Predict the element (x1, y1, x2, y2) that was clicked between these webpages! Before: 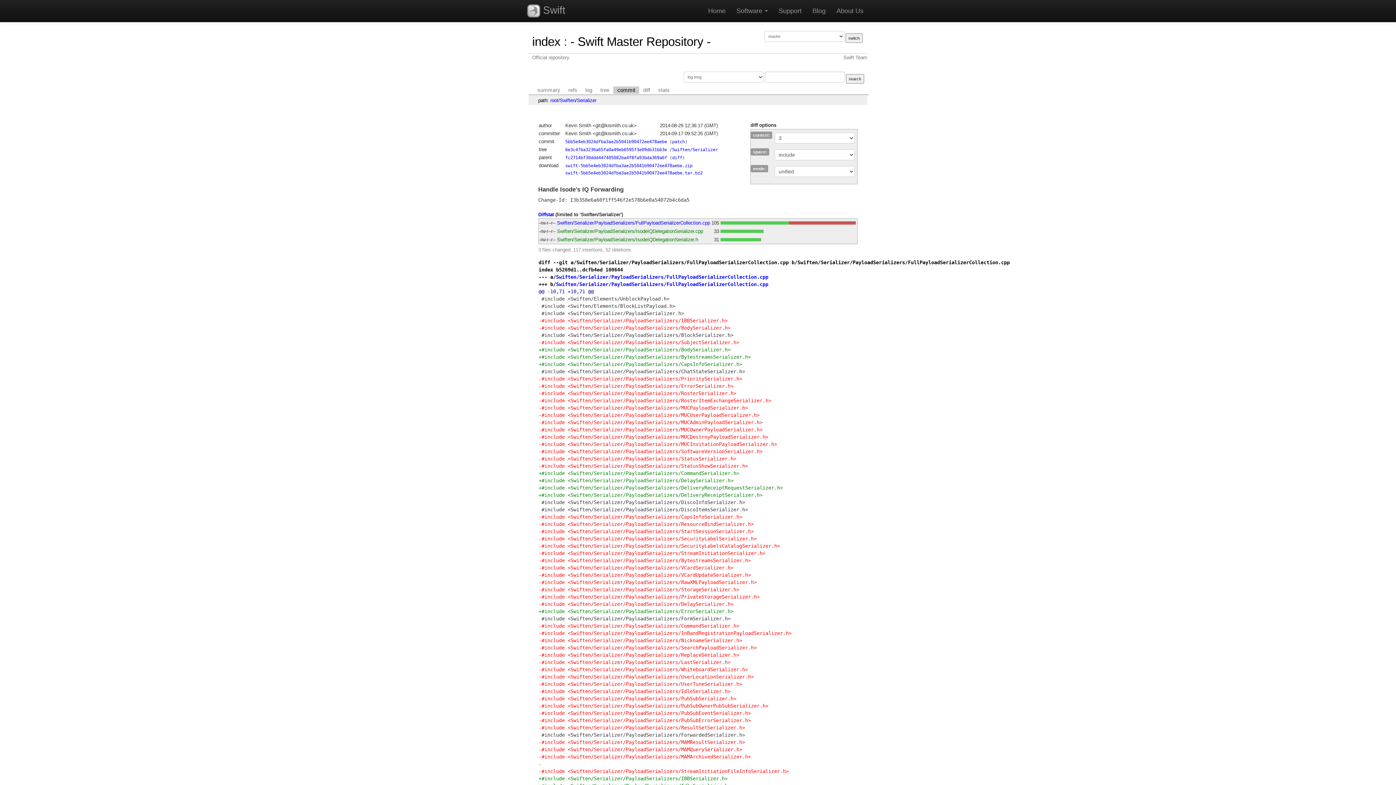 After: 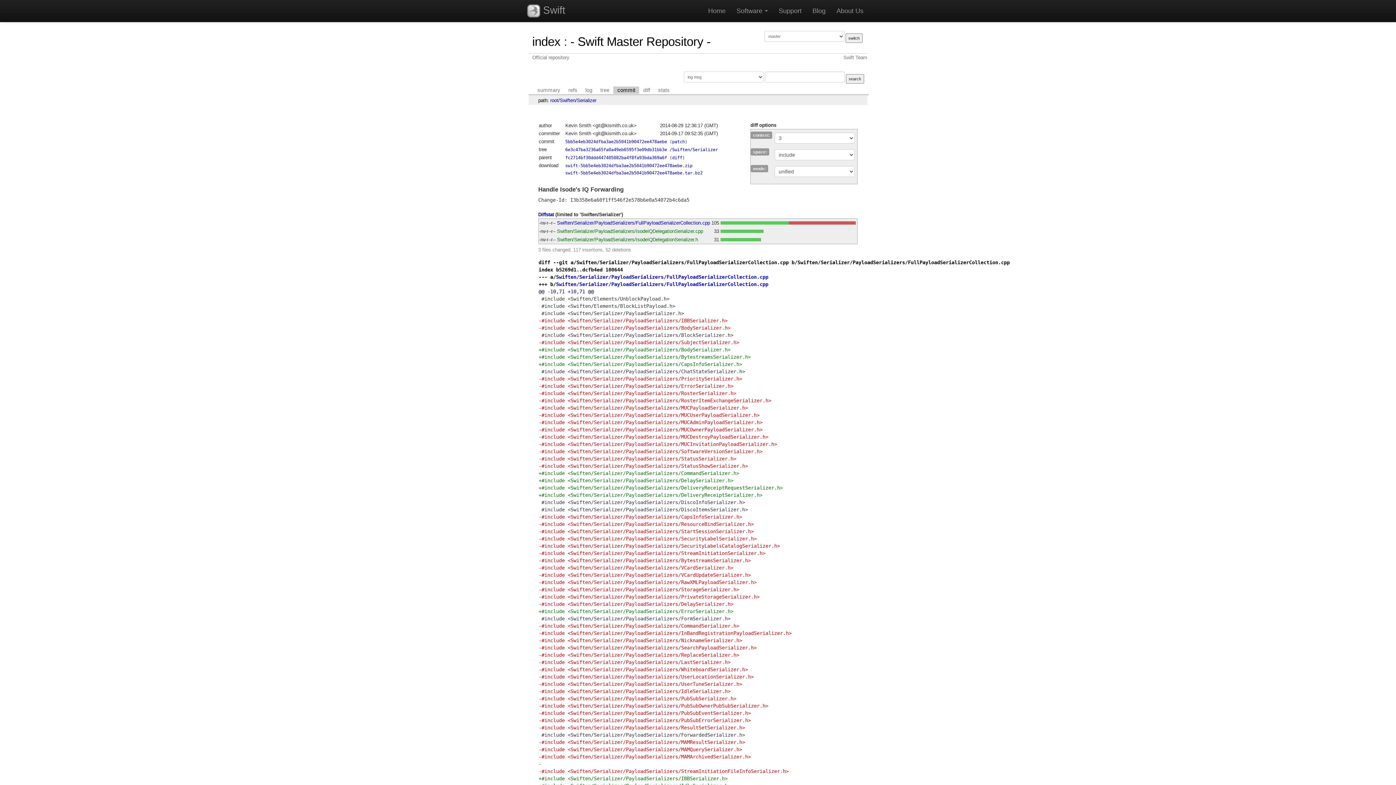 Action: bbox: (565, 139, 667, 144) label: 5bb5e4eb3024dfba3ae2b5041b90472ee478aebe